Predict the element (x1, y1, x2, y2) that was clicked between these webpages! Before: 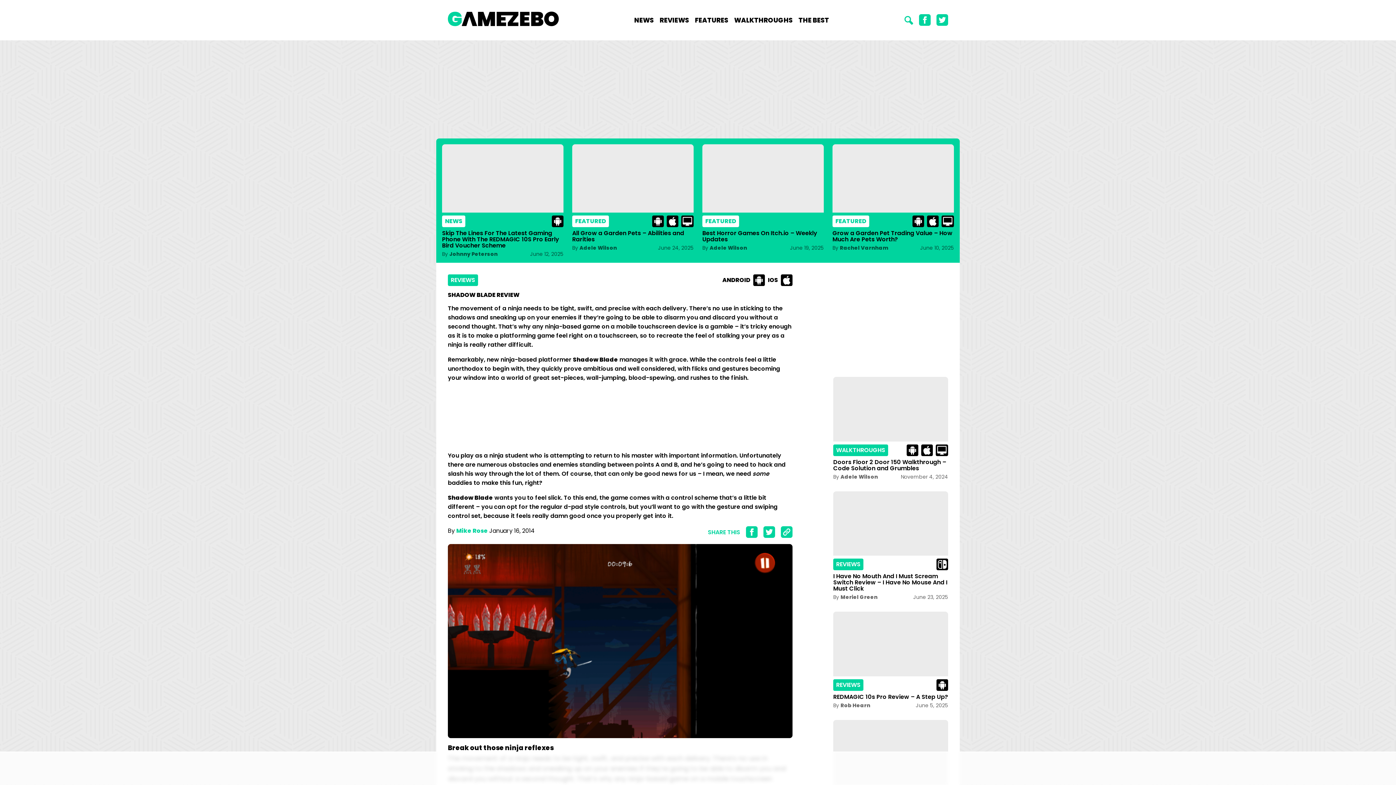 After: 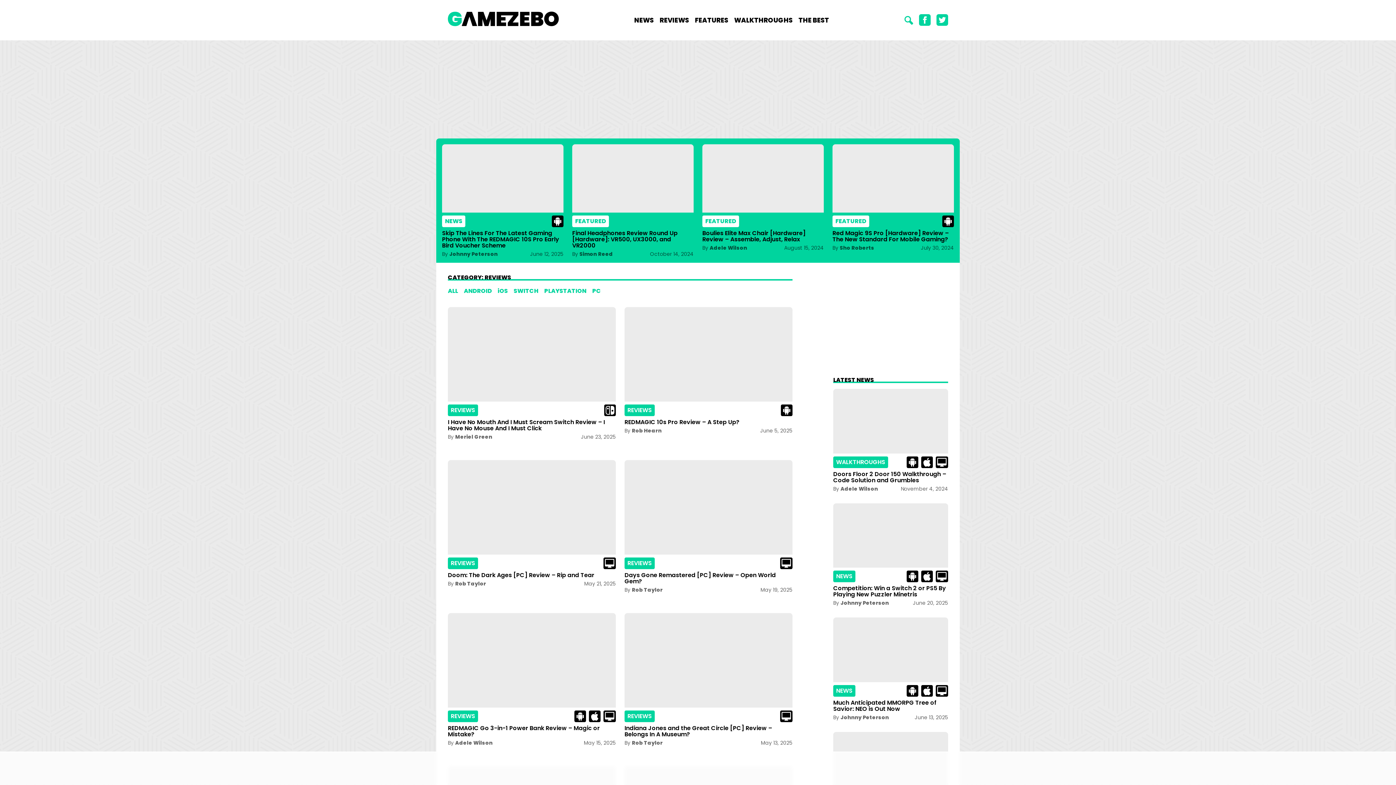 Action: bbox: (448, 274, 478, 286) label: REVIEWS